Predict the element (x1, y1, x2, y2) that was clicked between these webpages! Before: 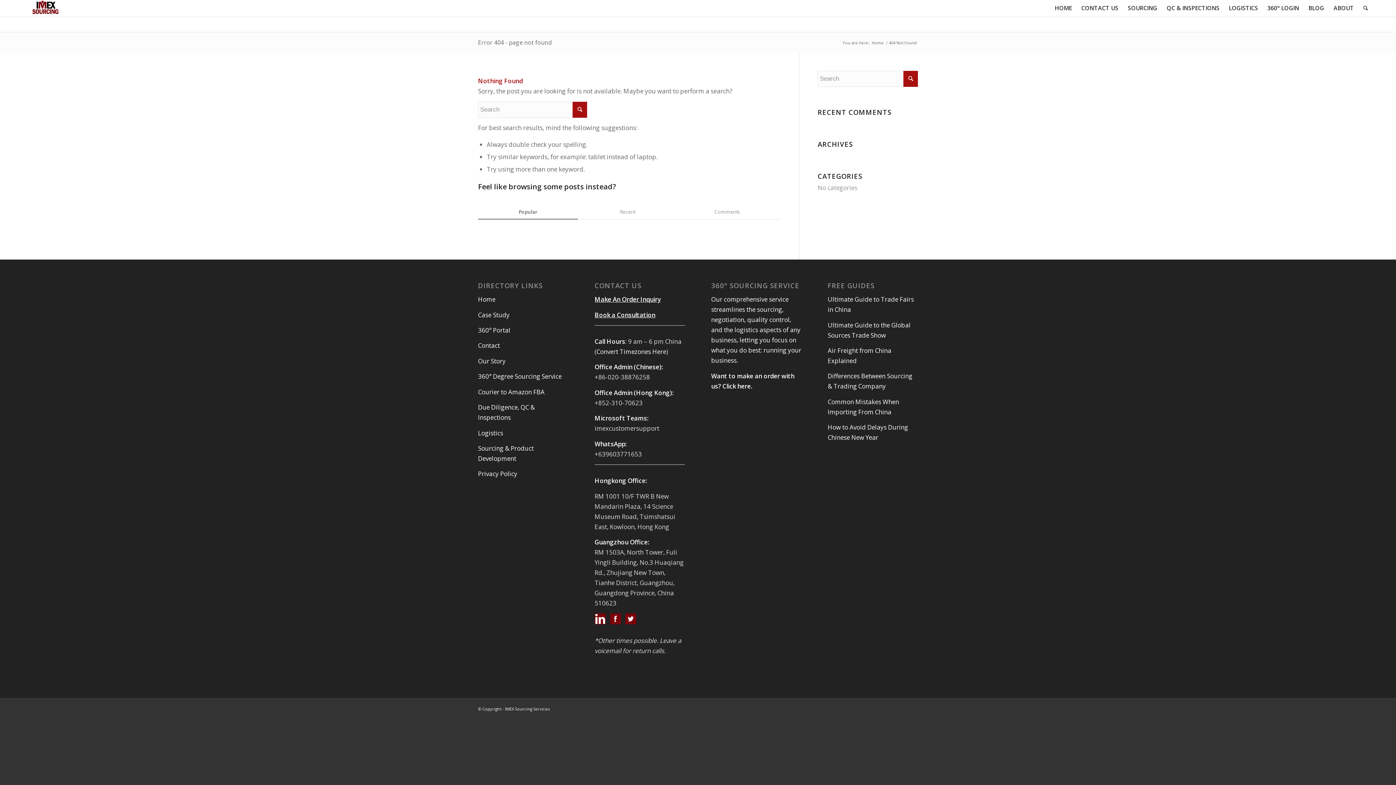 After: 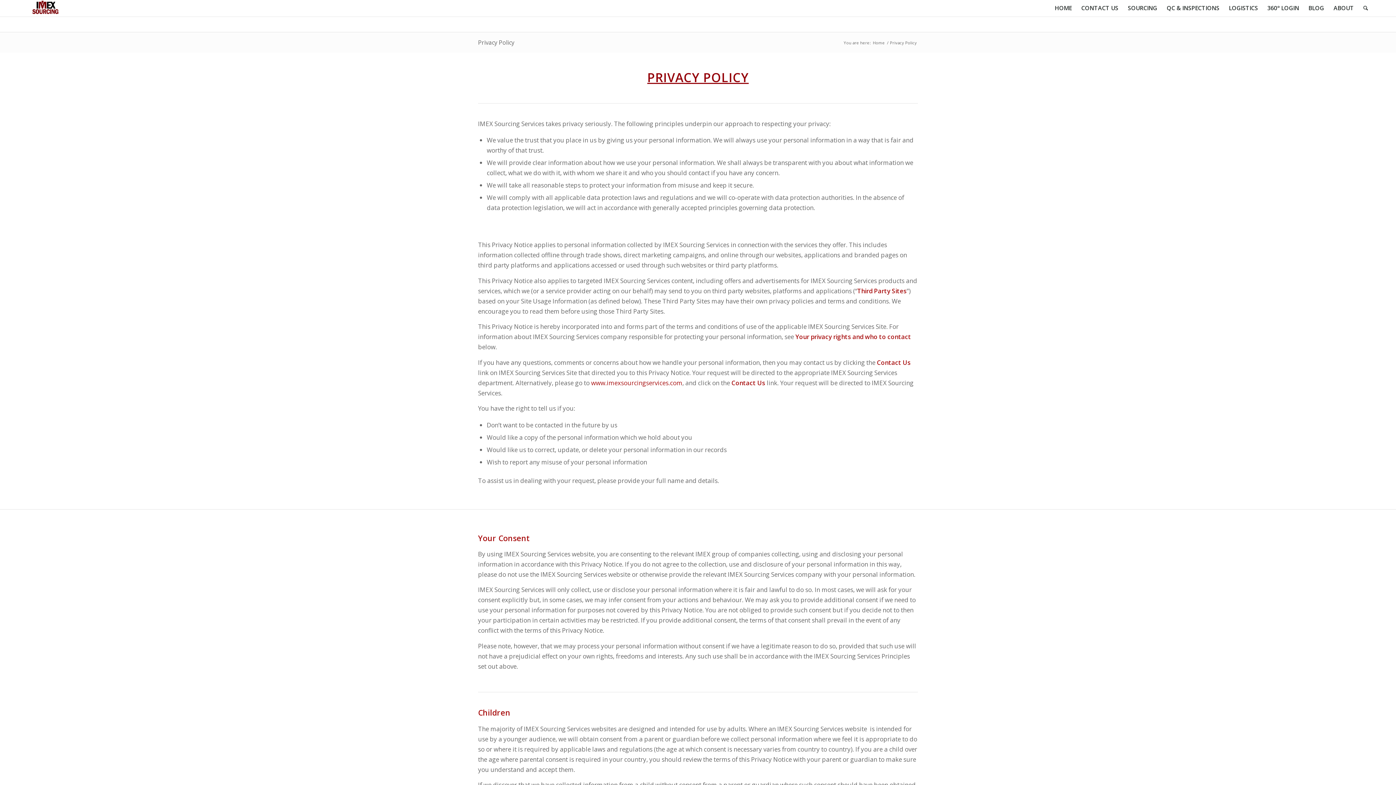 Action: bbox: (478, 469, 517, 478) label: Privacy Policy